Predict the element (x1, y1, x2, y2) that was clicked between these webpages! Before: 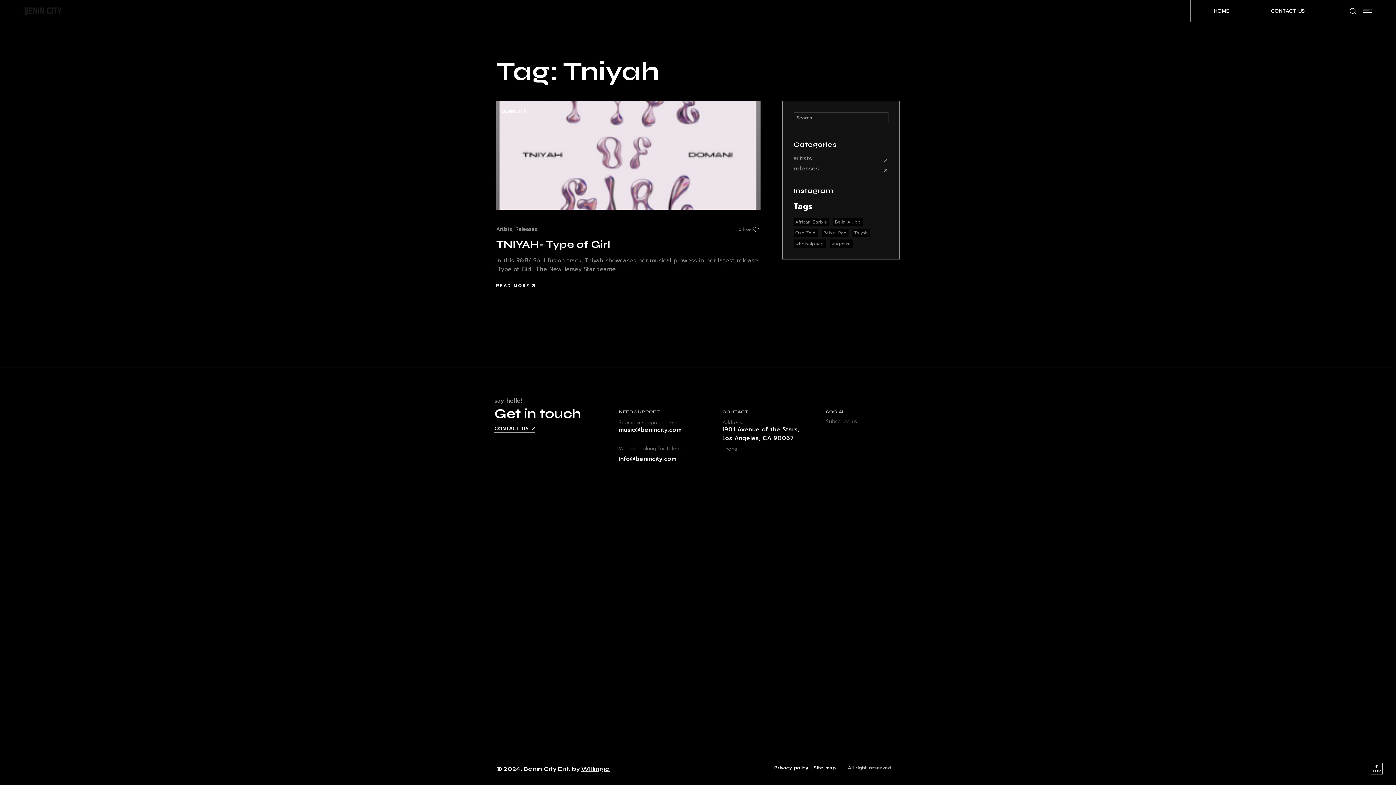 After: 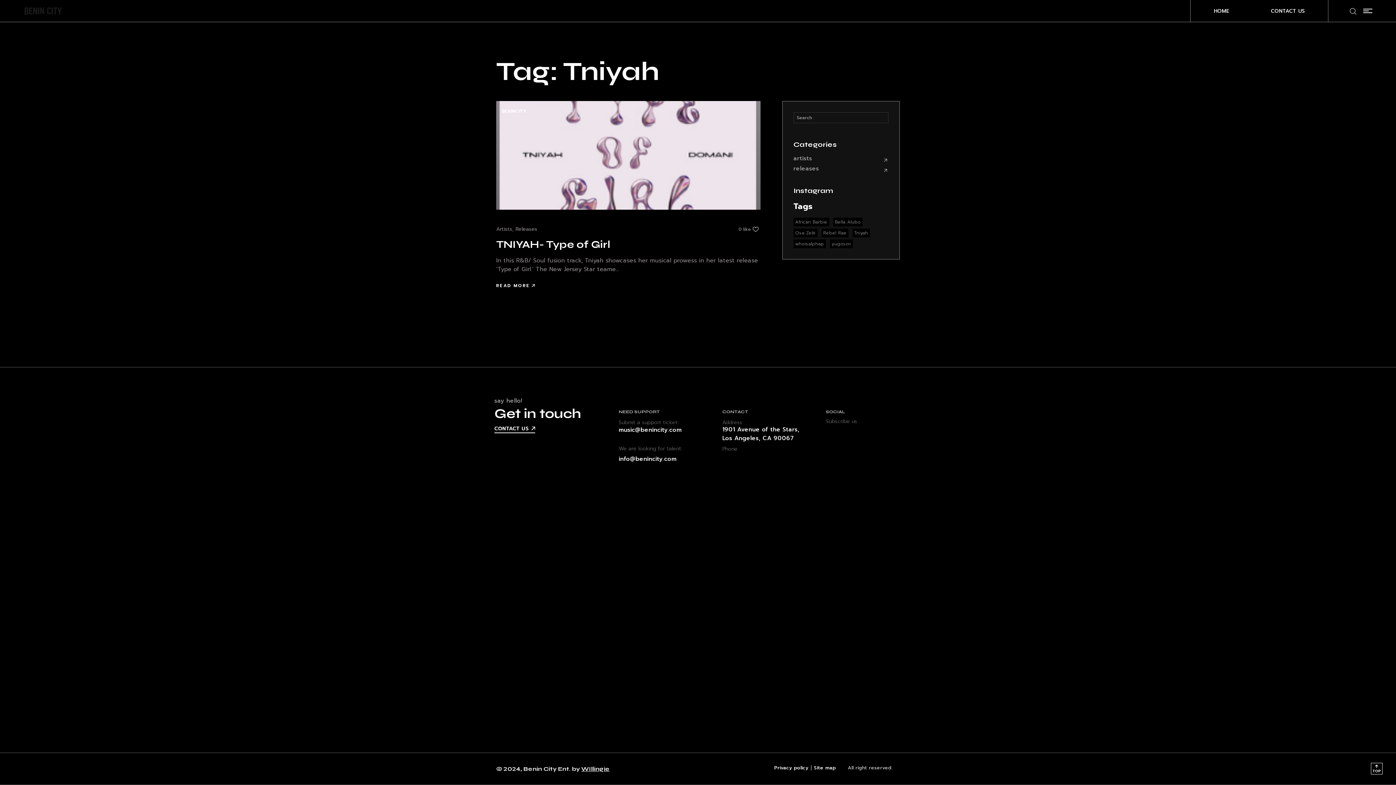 Action: bbox: (1214, 7, 1229, 14) label: HOME